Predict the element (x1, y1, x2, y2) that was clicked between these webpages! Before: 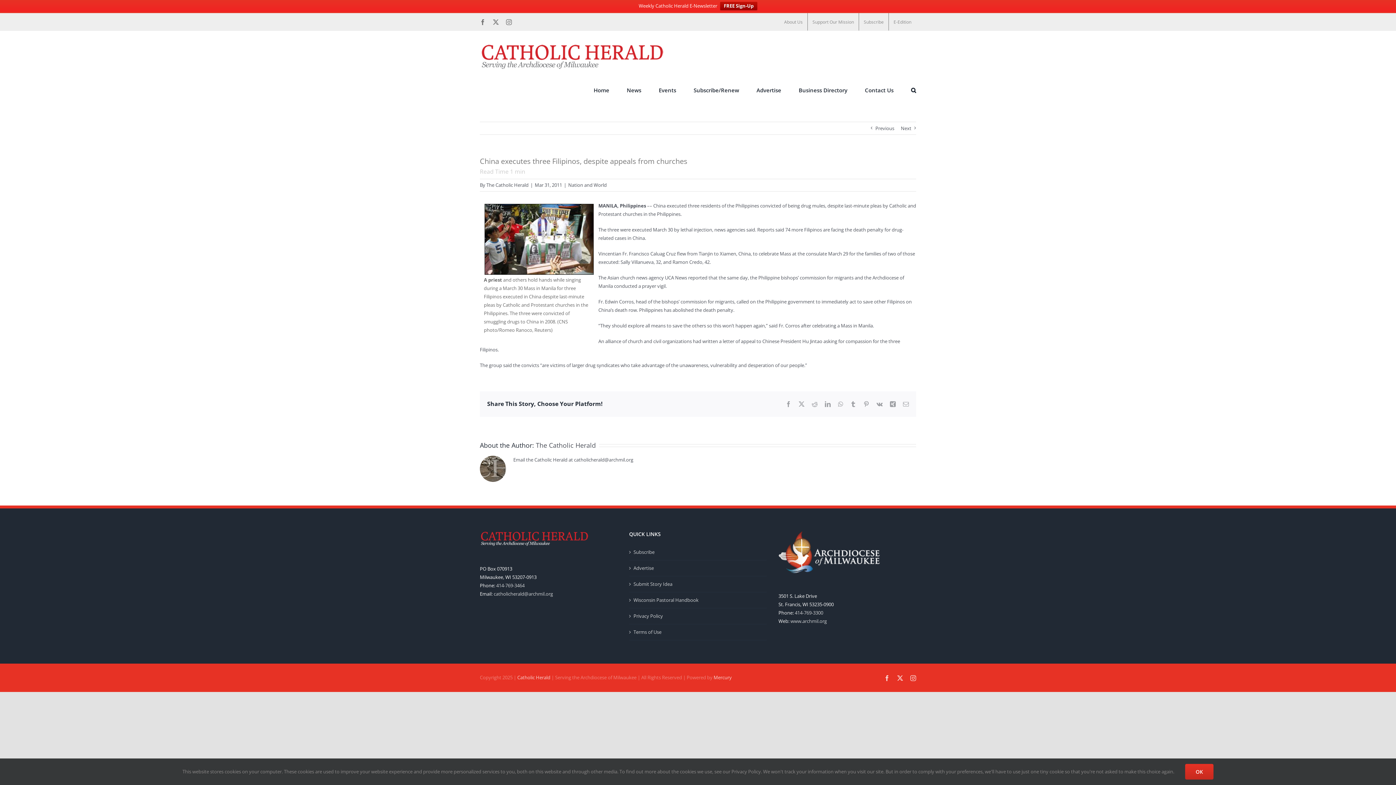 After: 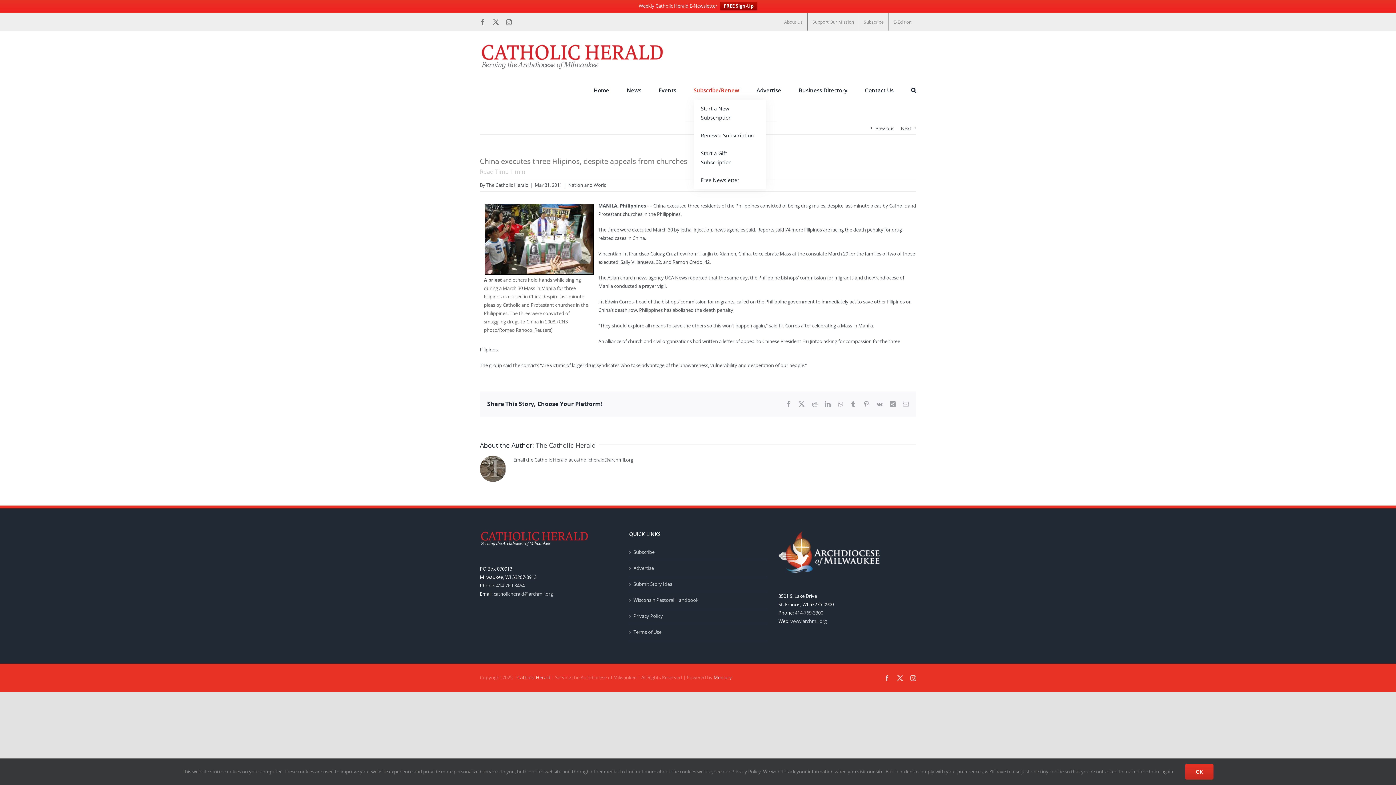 Action: label: Subscribe/Renew bbox: (693, 81, 739, 99)